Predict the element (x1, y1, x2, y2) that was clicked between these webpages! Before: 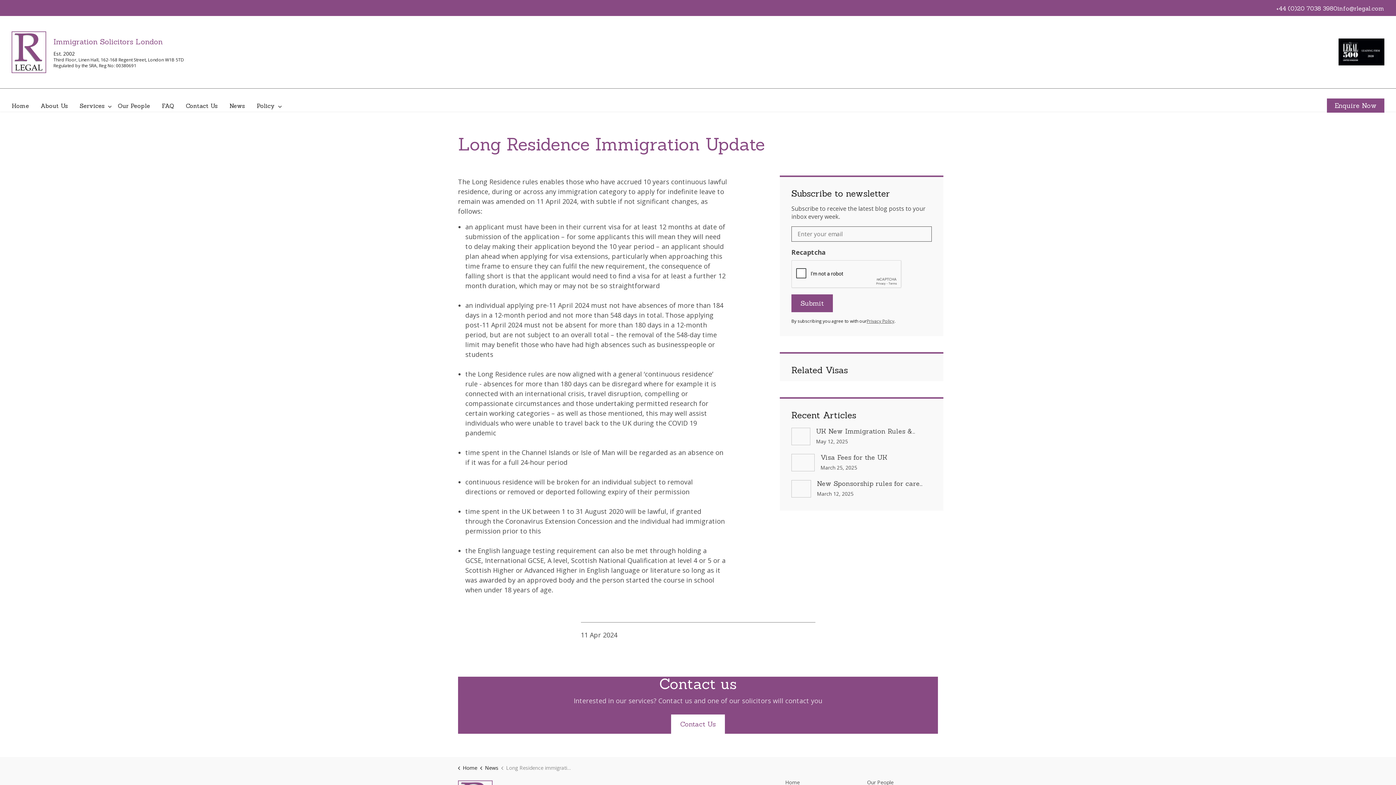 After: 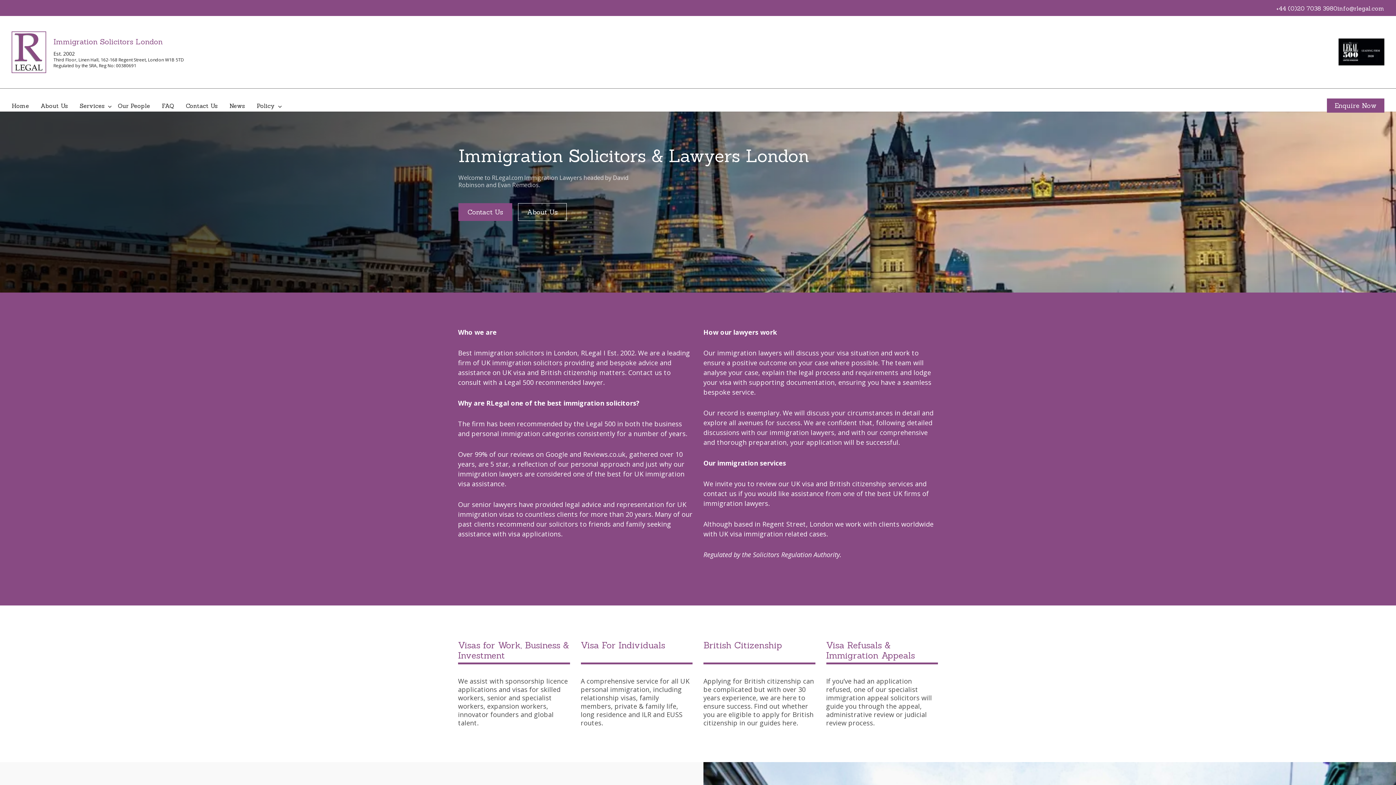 Action: bbox: (11, 31, 46, 73)